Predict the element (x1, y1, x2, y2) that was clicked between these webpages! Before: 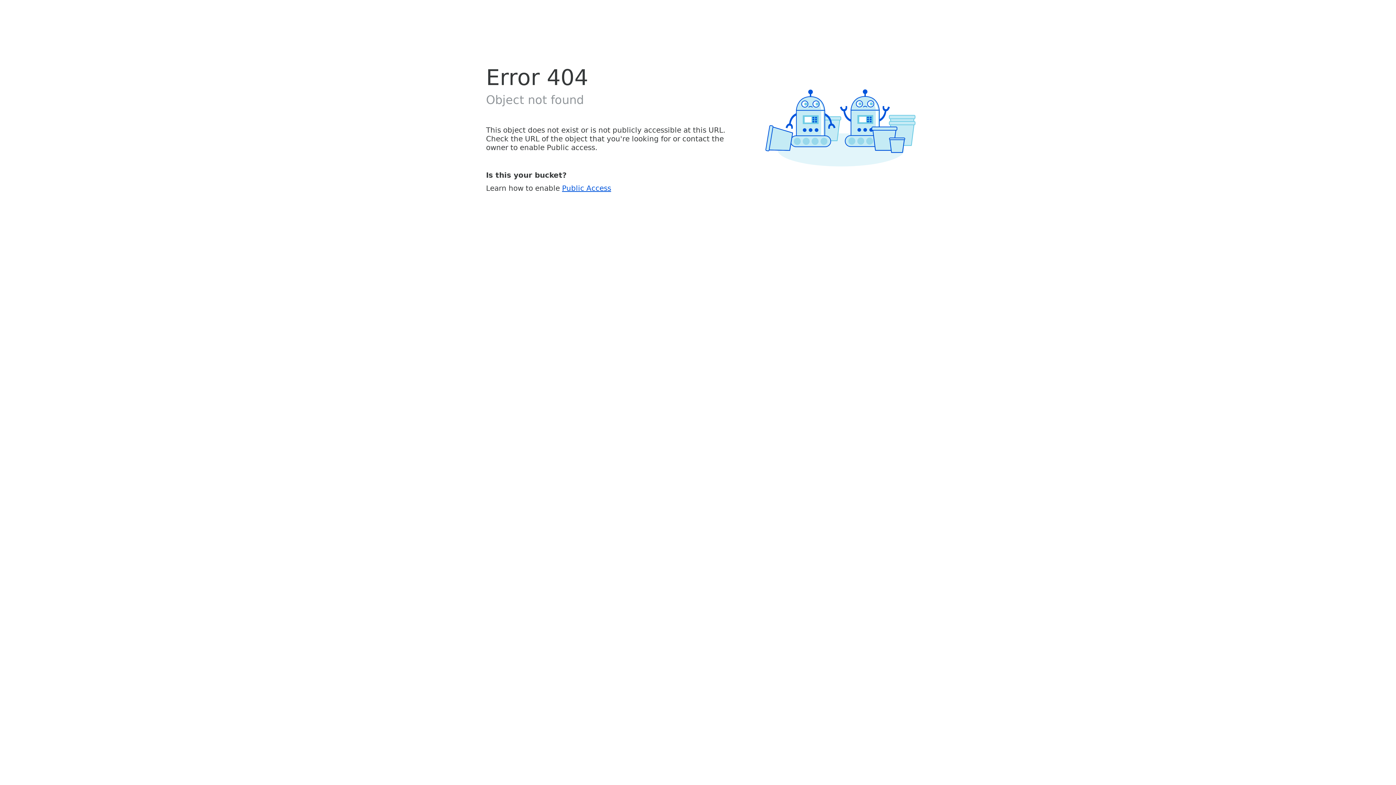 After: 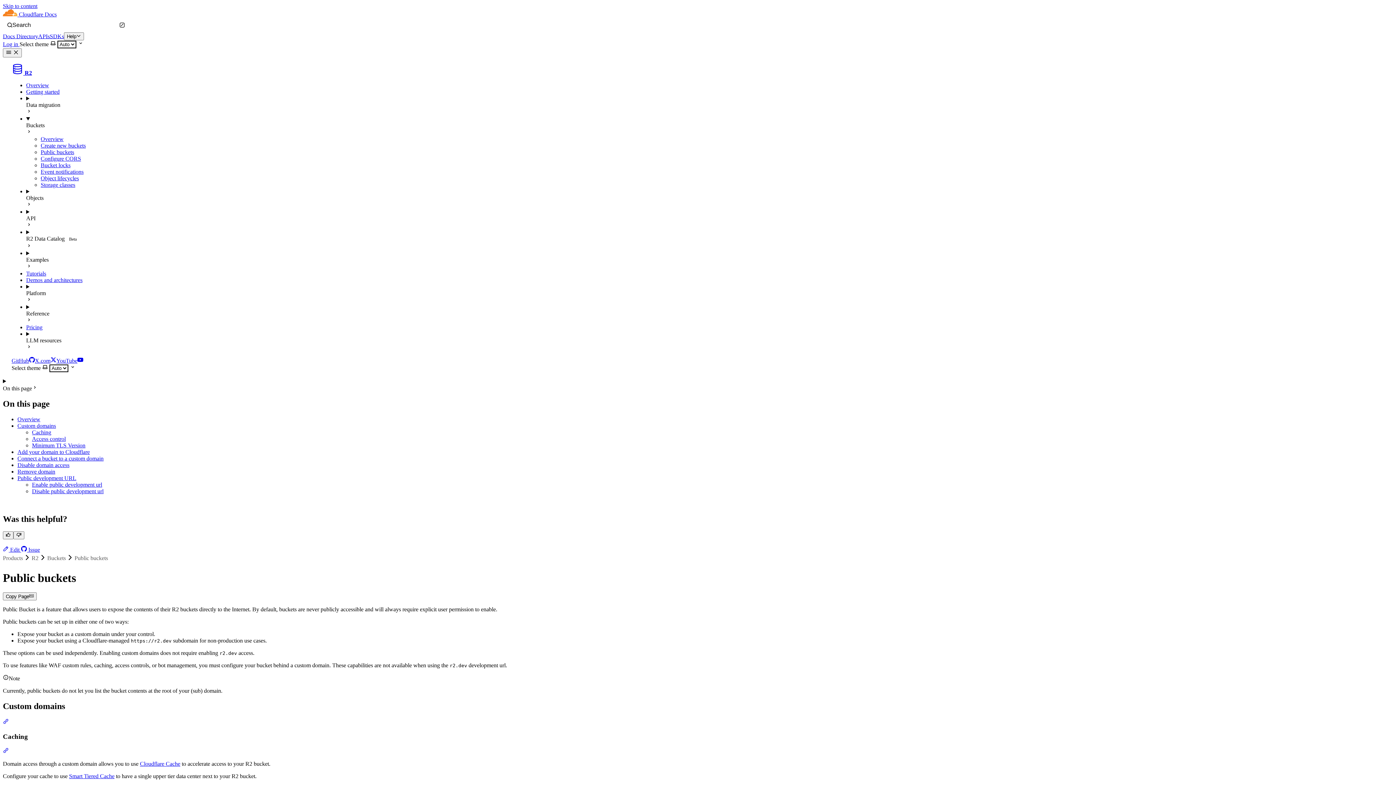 Action: bbox: (562, 183, 611, 192) label: Public Access